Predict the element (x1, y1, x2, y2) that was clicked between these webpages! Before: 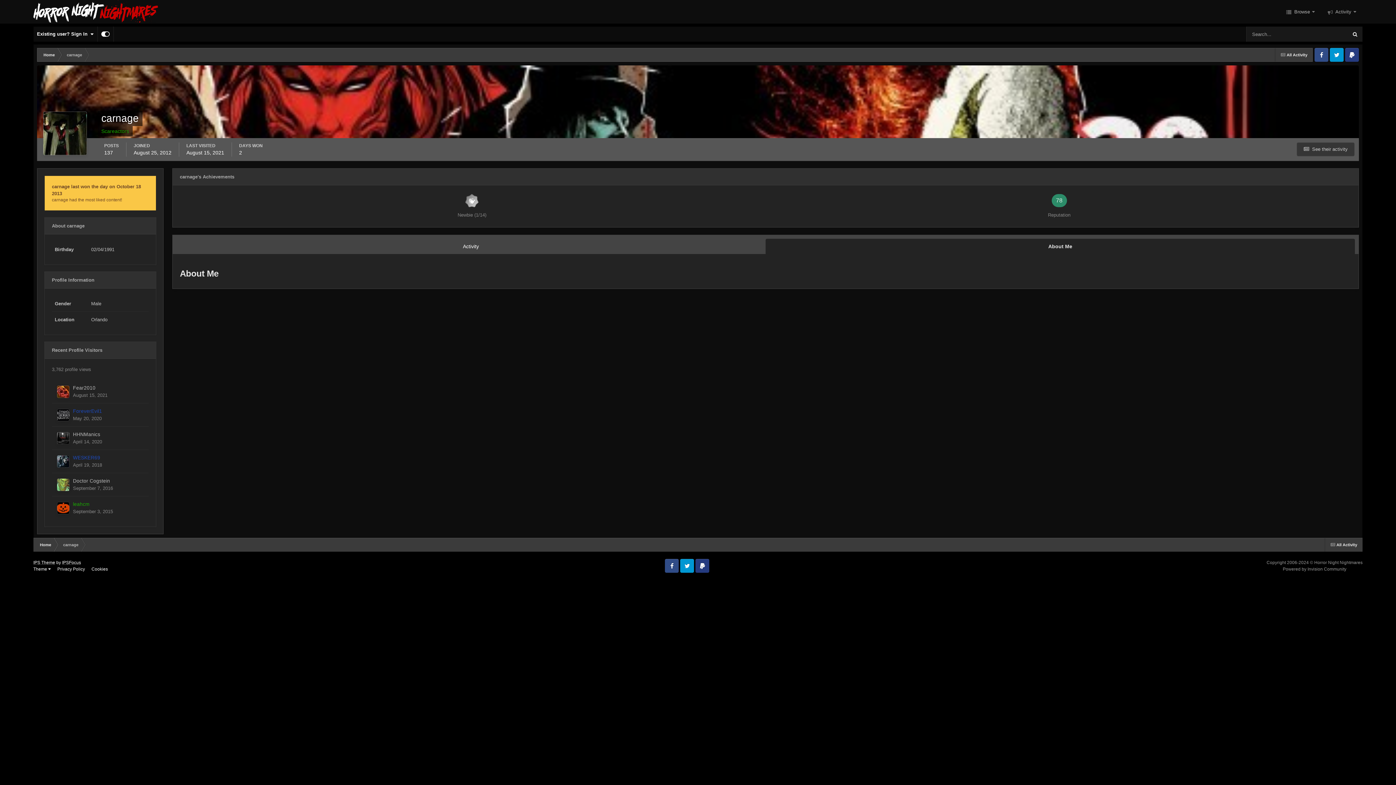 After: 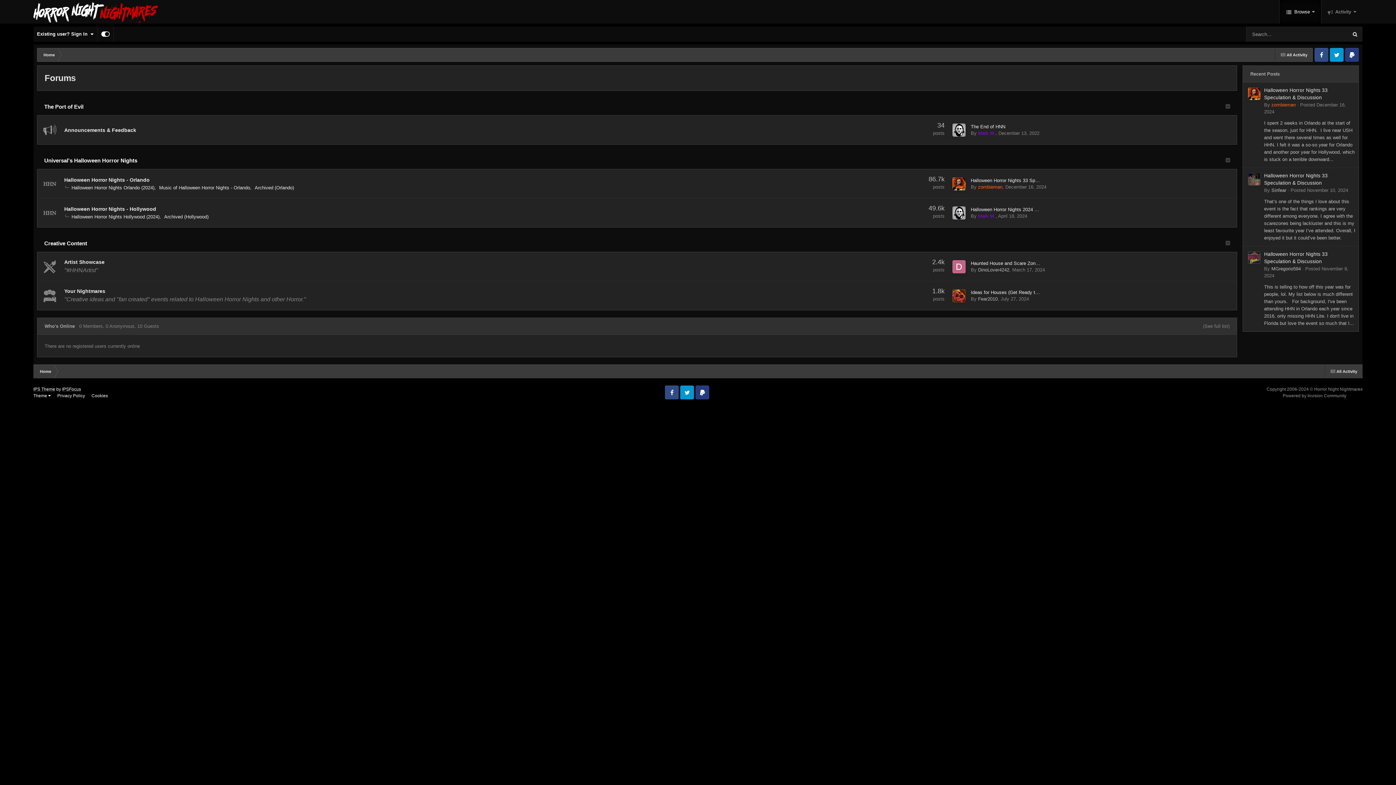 Action: label: Home bbox: (37, 48, 60, 61)